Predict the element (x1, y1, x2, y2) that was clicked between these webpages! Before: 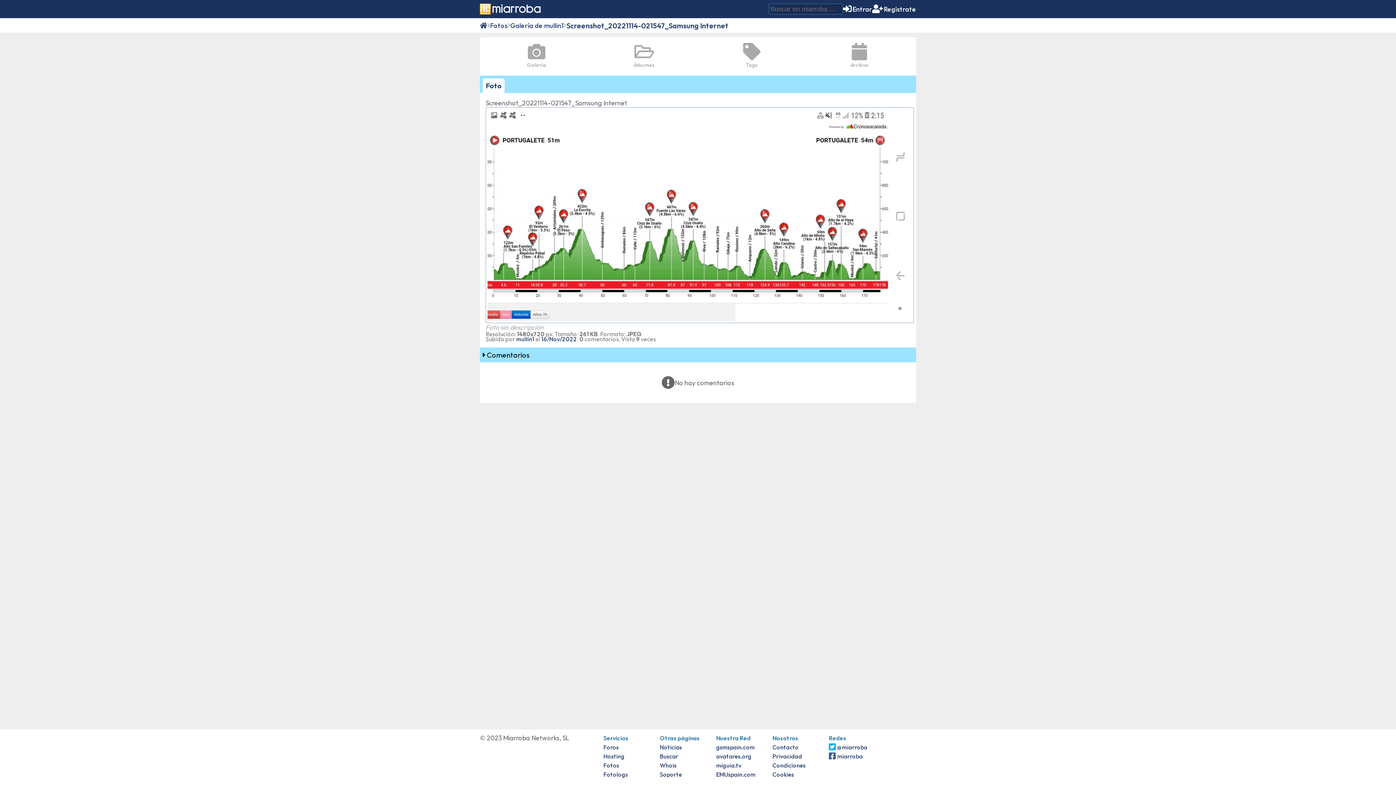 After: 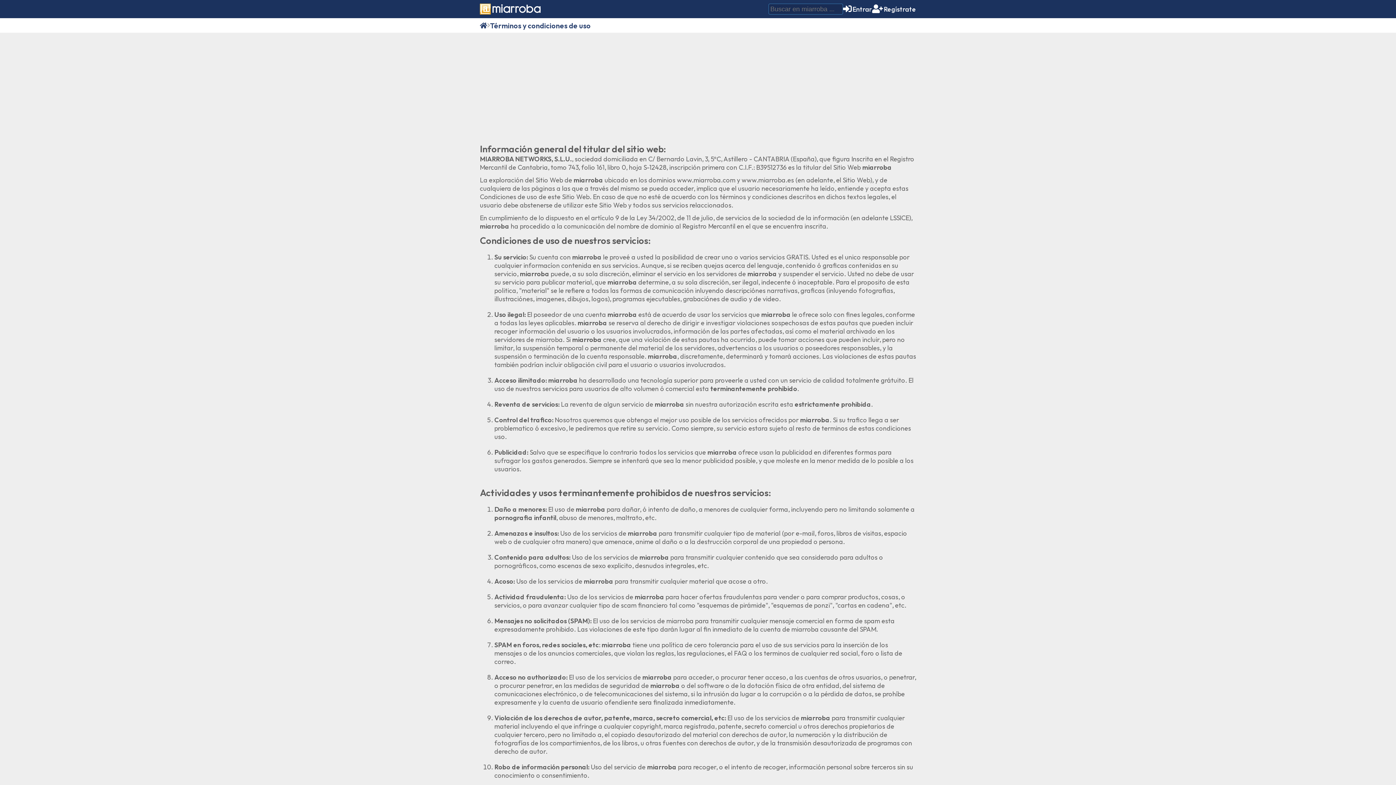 Action: label: Condiciones bbox: (772, 762, 805, 769)